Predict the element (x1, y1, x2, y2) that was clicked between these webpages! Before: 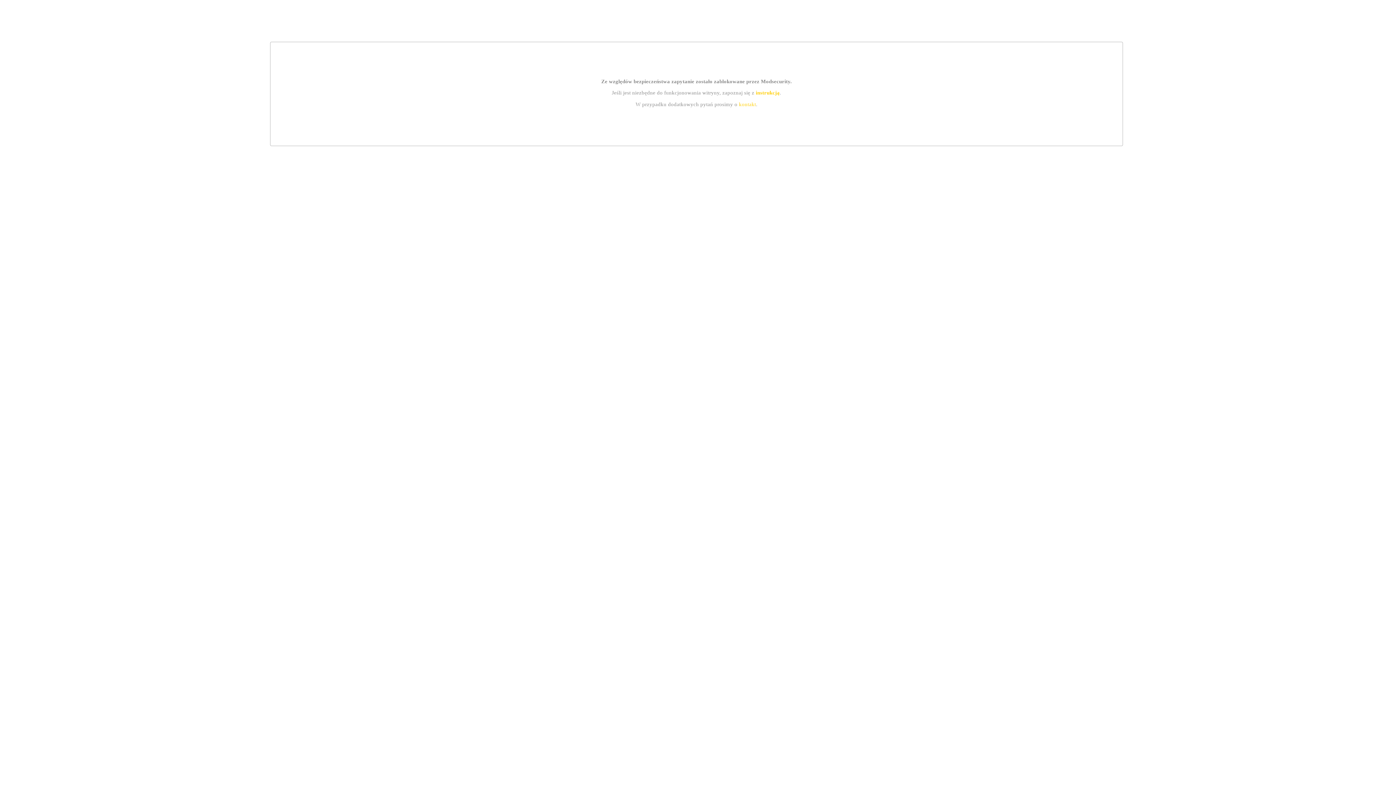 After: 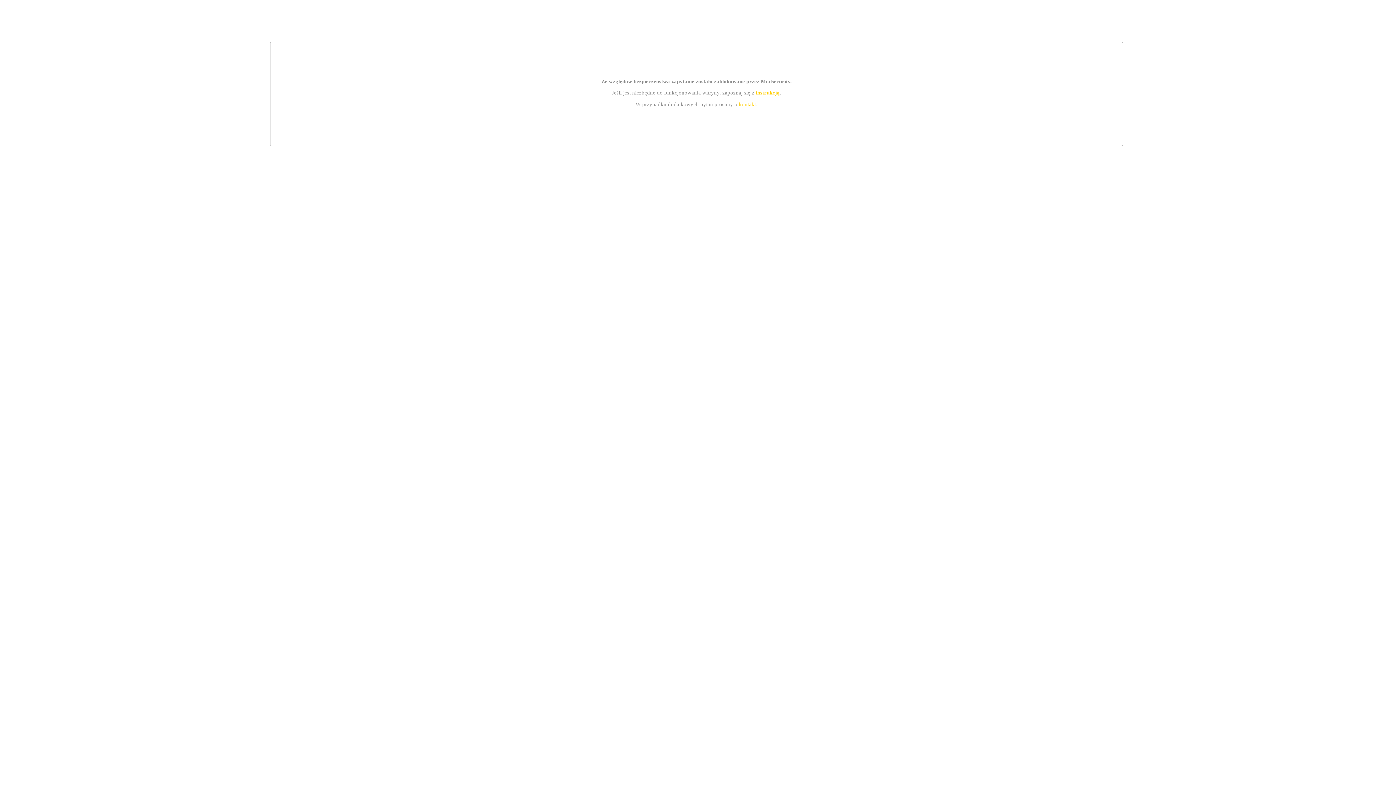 Action: bbox: (739, 101, 756, 107) label: kontakt